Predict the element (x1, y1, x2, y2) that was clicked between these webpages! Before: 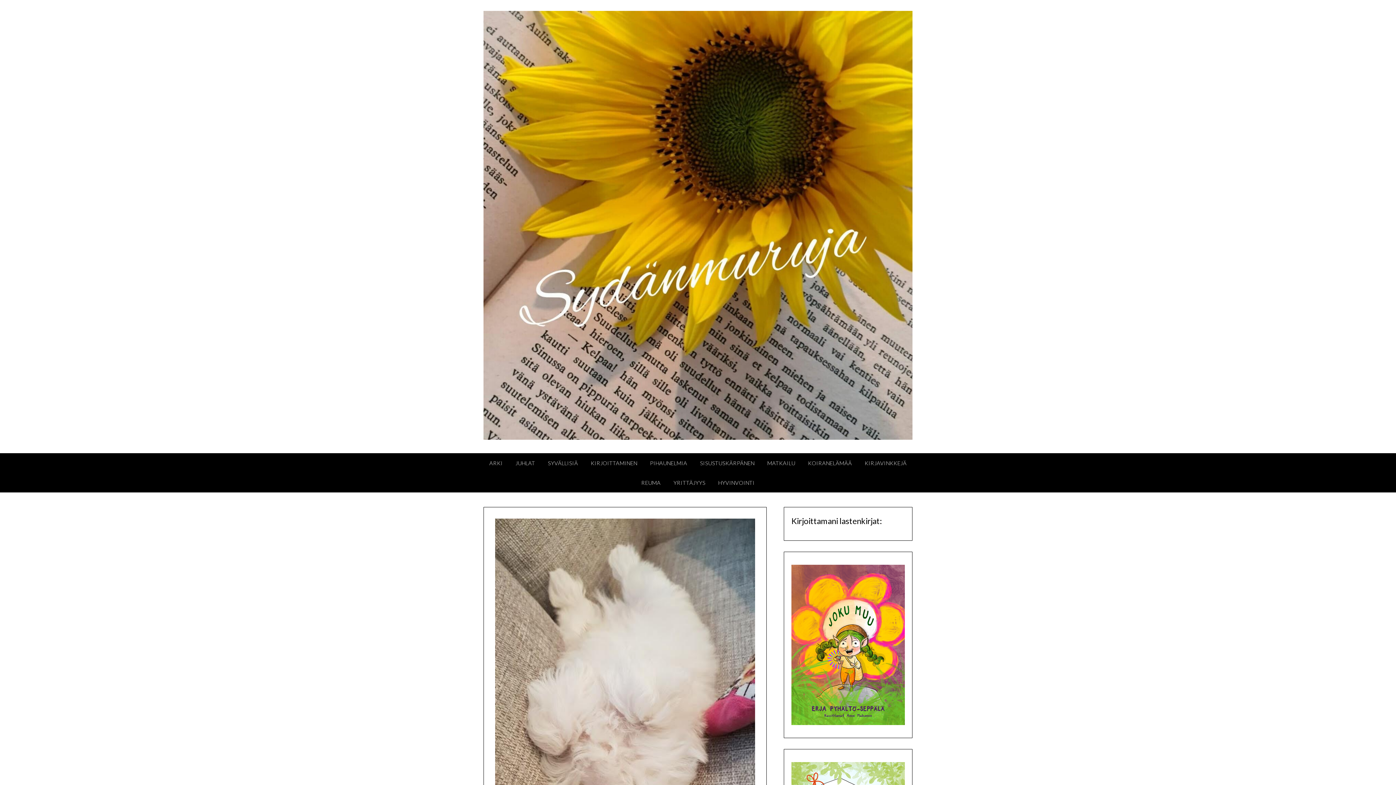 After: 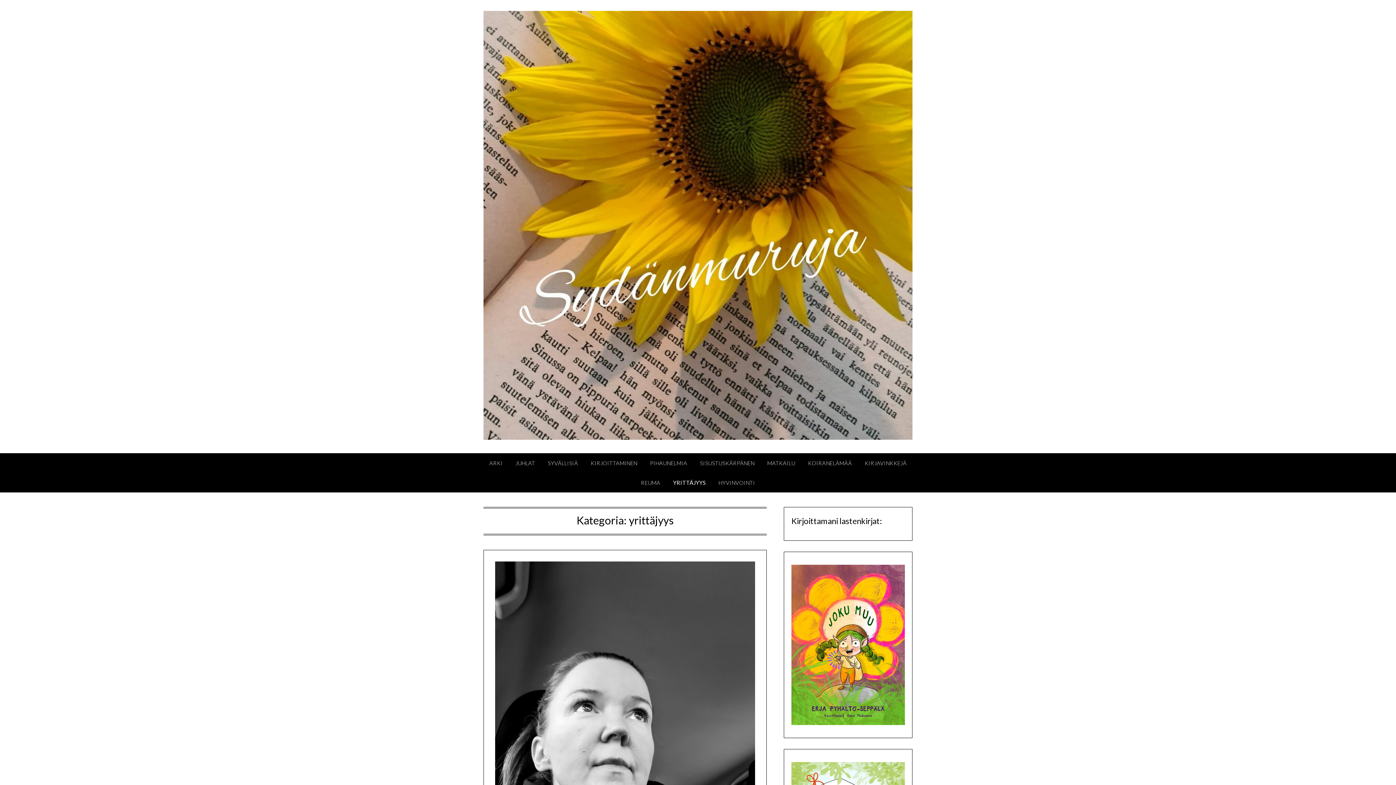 Action: label: YRITTÄJYYS bbox: (667, 473, 711, 492)